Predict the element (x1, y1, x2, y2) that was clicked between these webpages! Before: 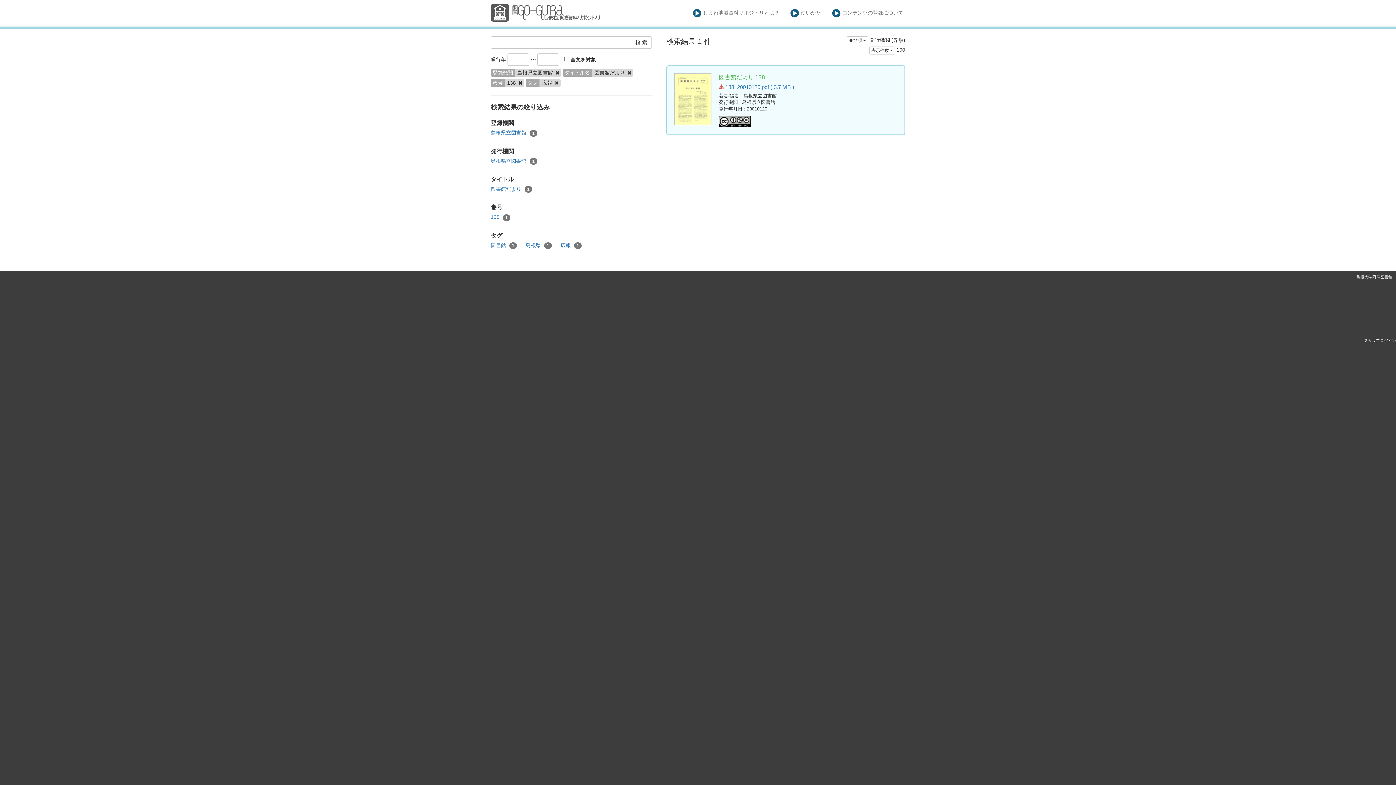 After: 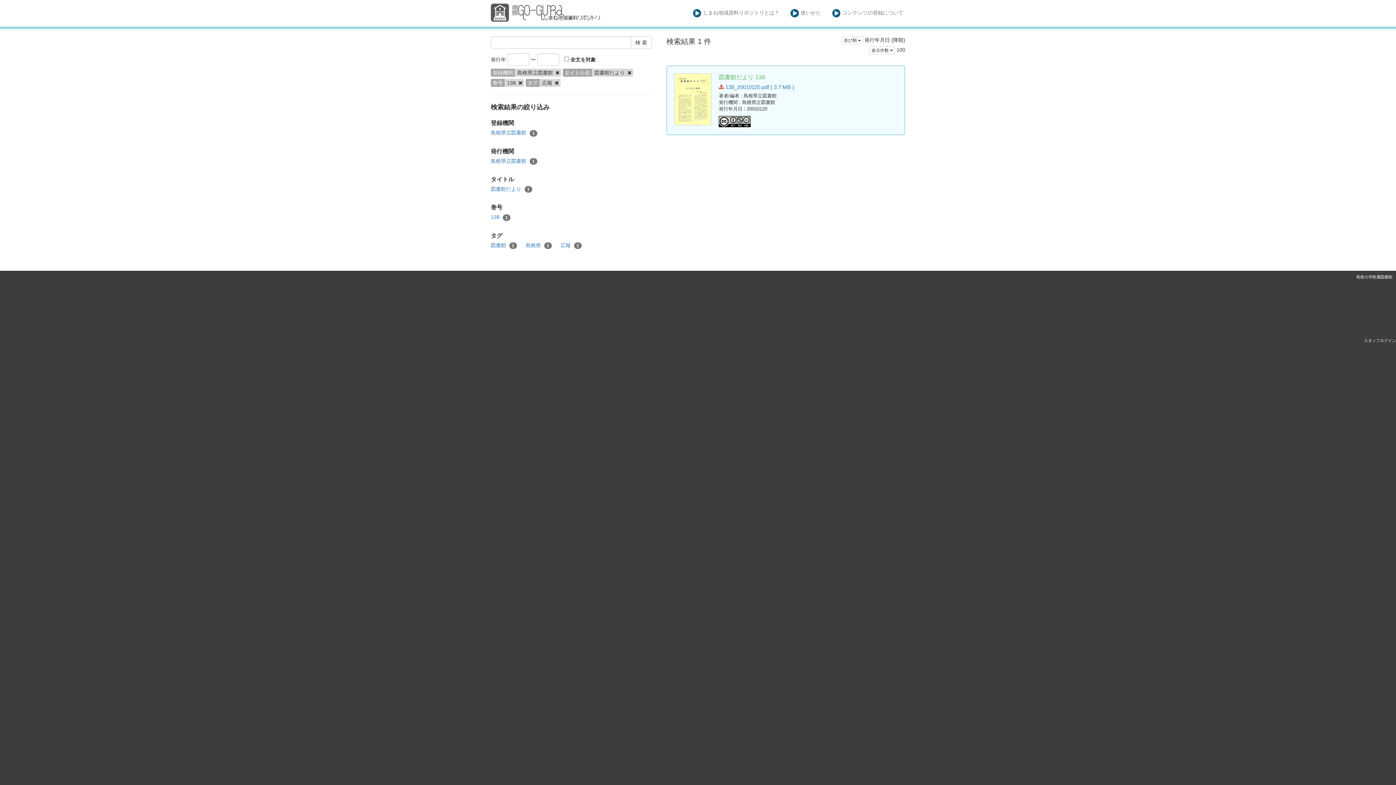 Action: bbox: (490, 129, 537, 136) label: 島根県立図書館 1